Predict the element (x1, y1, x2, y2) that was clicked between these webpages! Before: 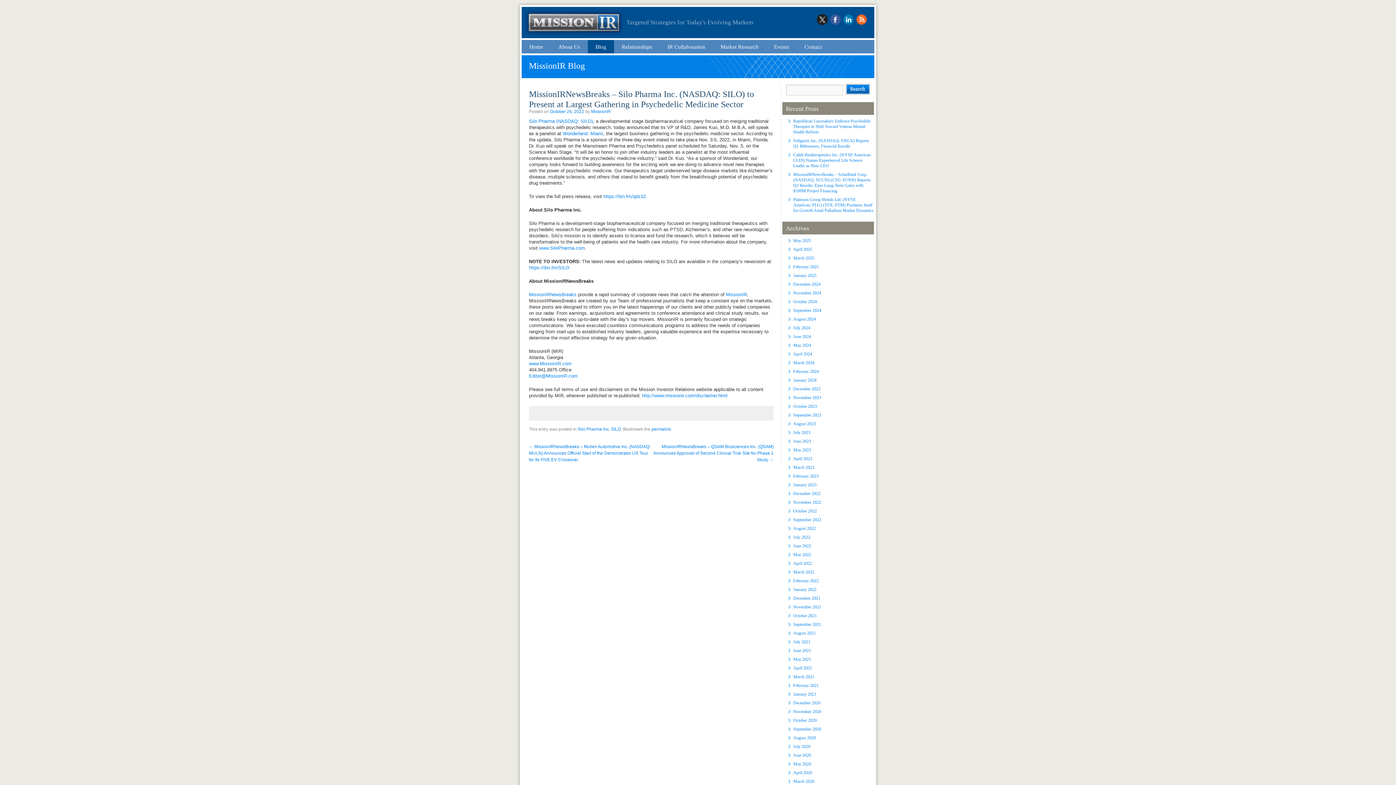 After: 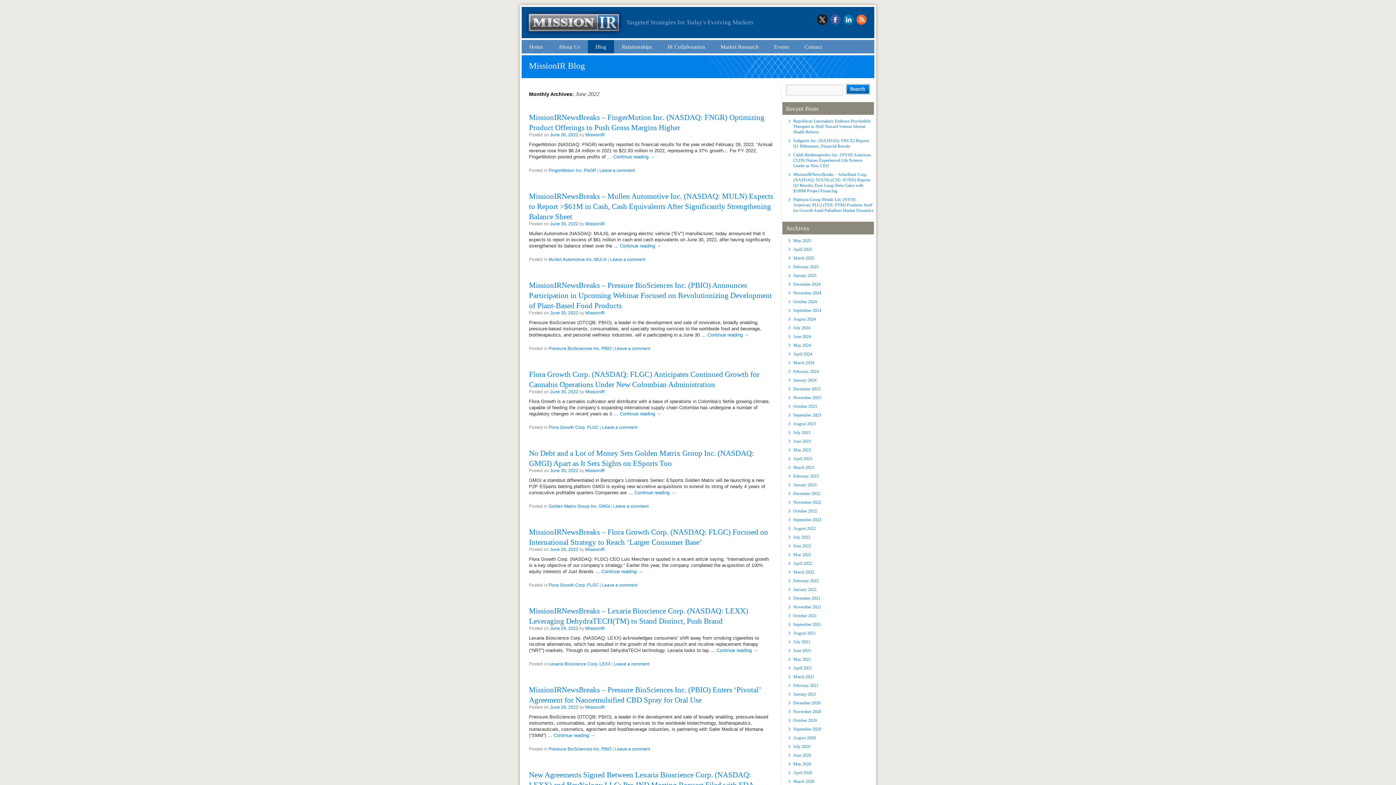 Action: bbox: (793, 543, 811, 548) label: June 2022